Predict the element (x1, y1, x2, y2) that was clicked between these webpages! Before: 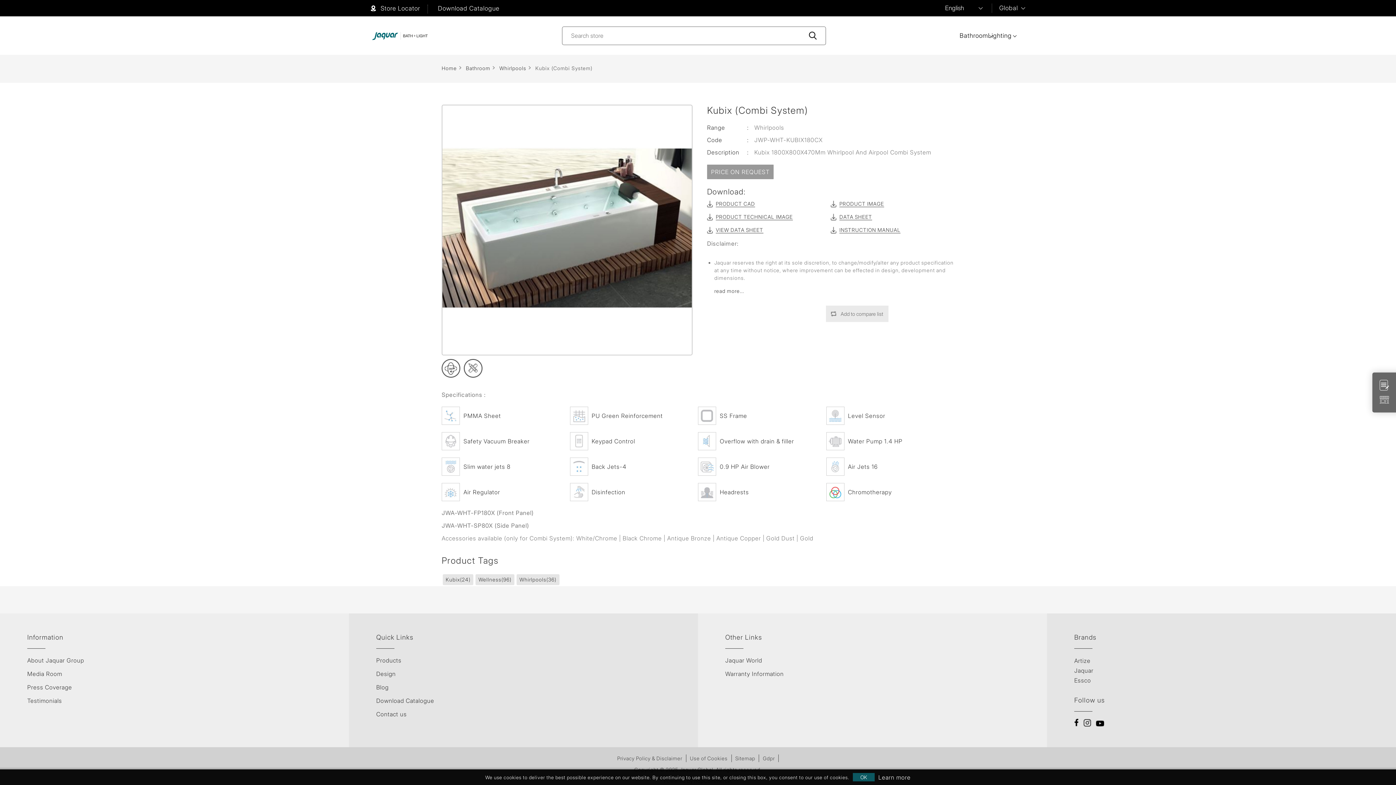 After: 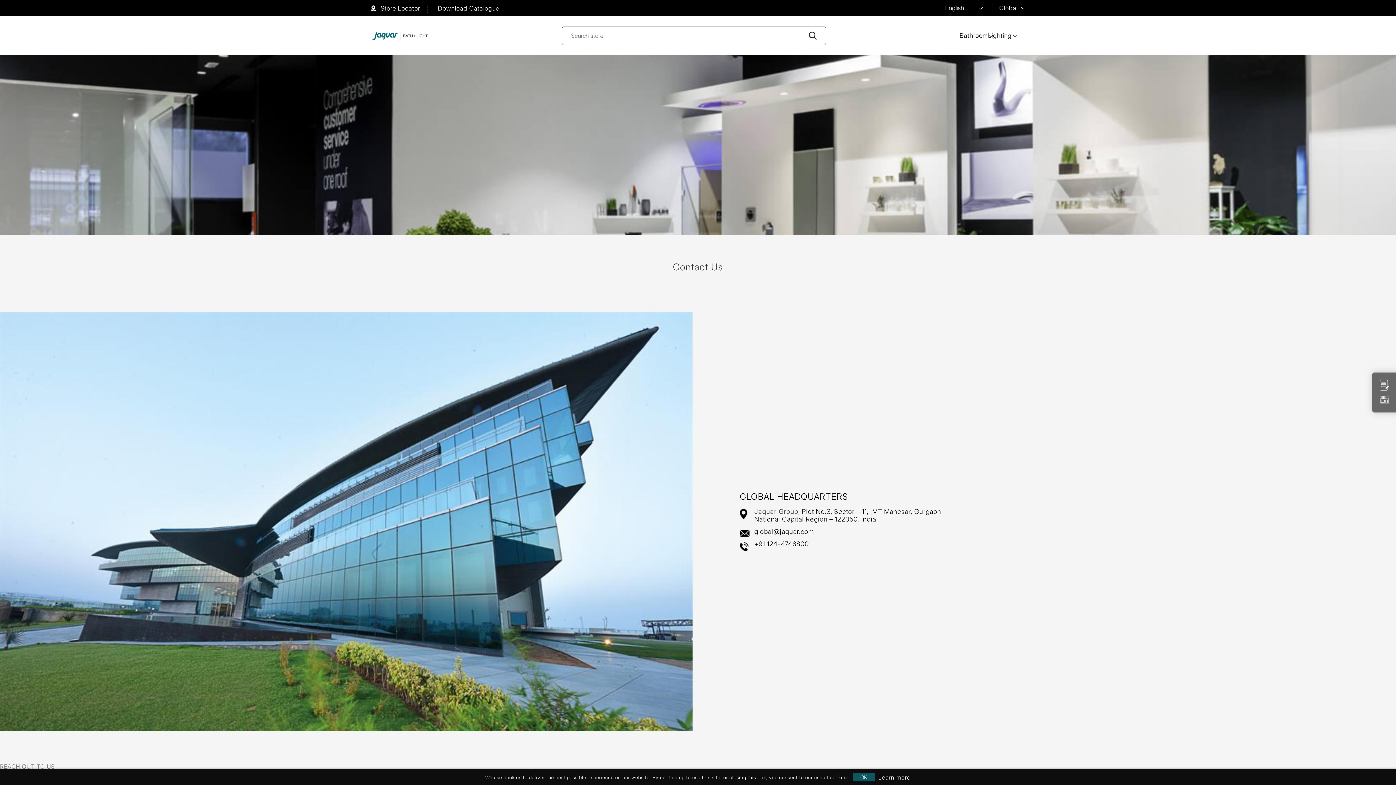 Action: bbox: (376, 710, 406, 718) label: Contact us